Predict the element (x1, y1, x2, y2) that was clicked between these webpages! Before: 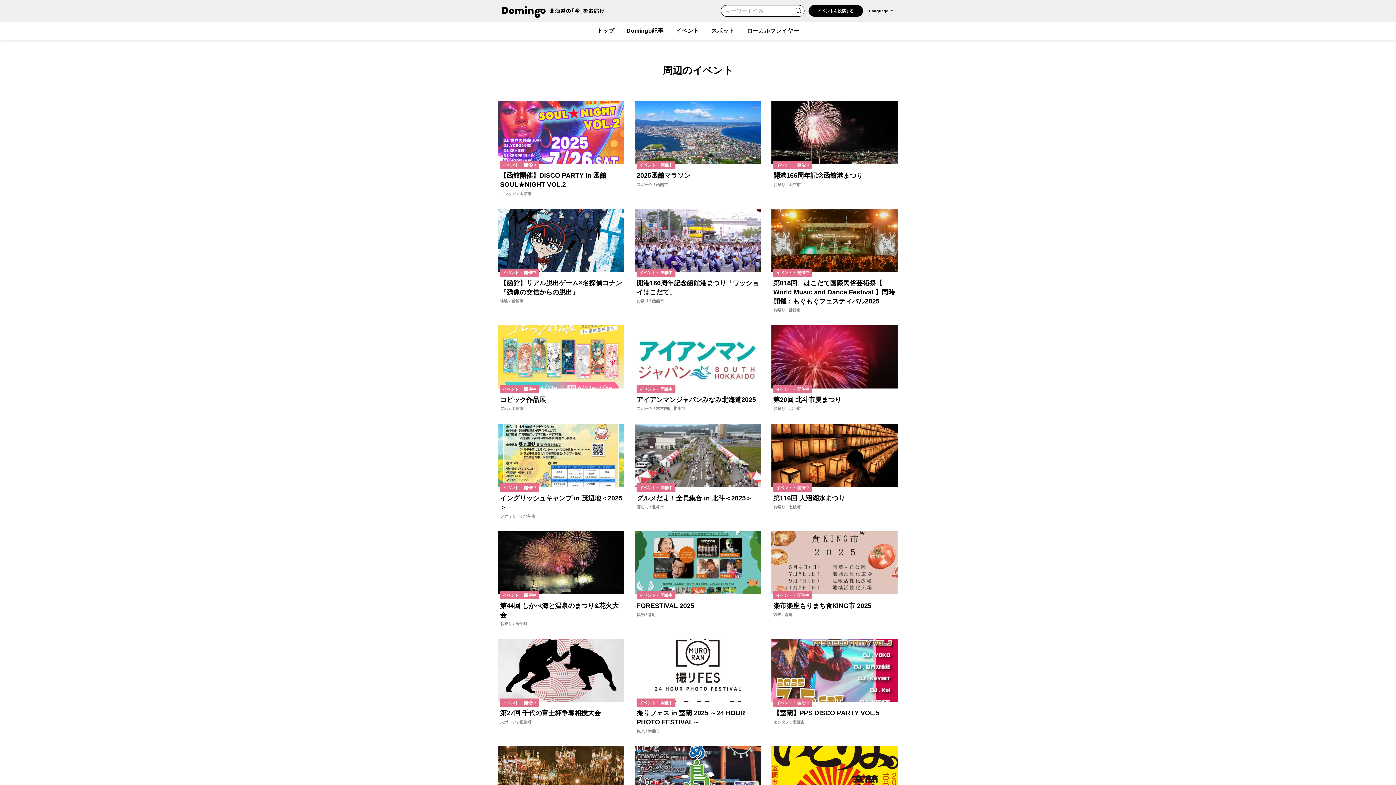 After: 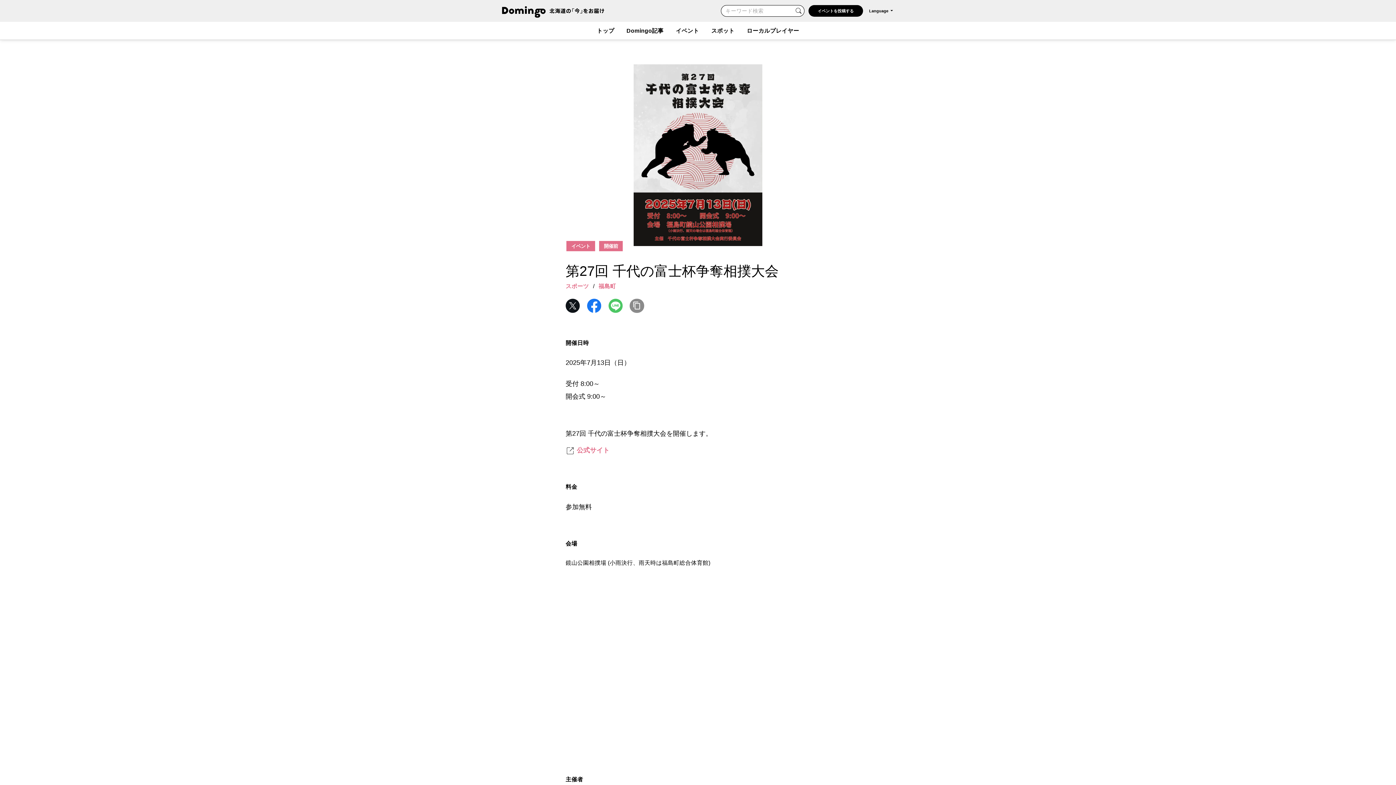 Action: label: イベント・ 開催中

第27回 千代の富士杯争奪相撲大会

スポーツ / 福島町 bbox: (498, 639, 624, 725)